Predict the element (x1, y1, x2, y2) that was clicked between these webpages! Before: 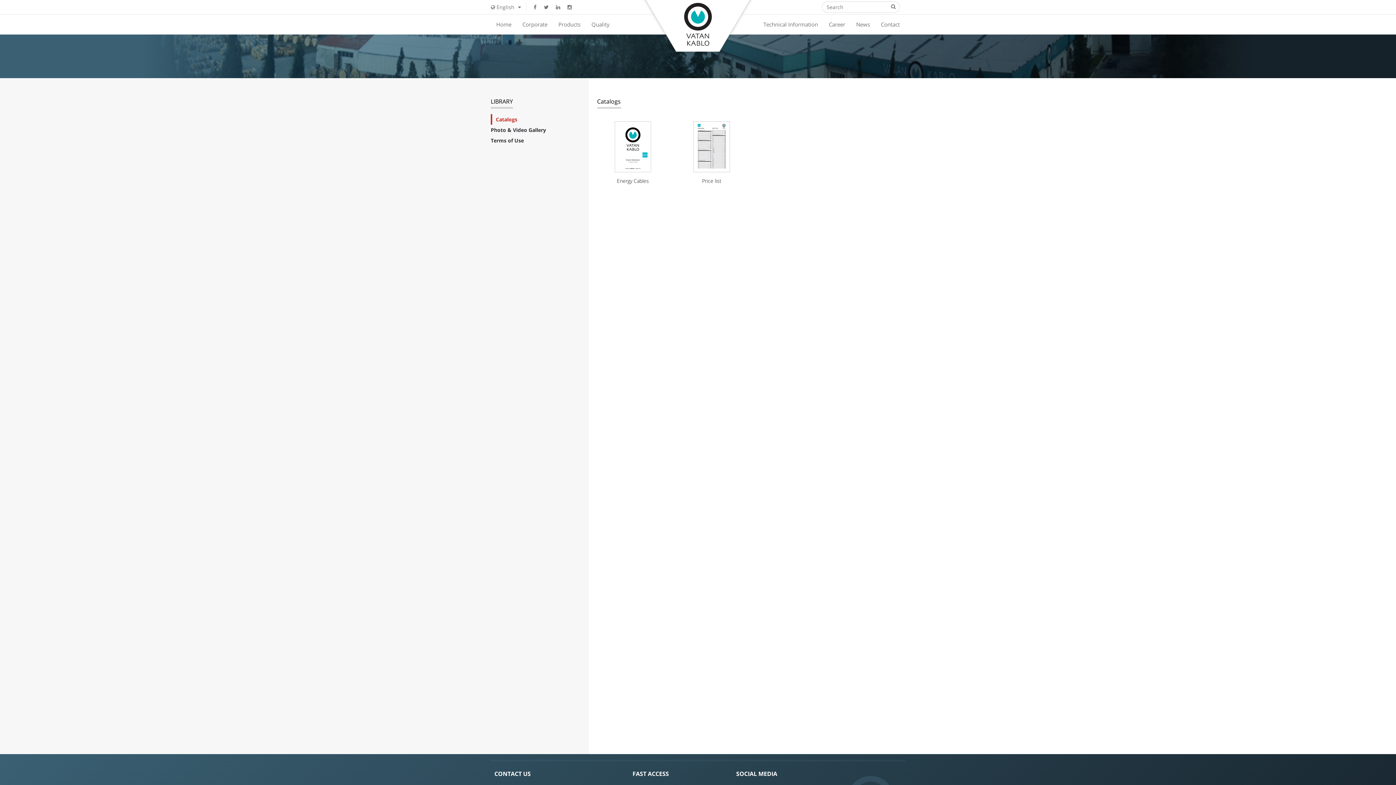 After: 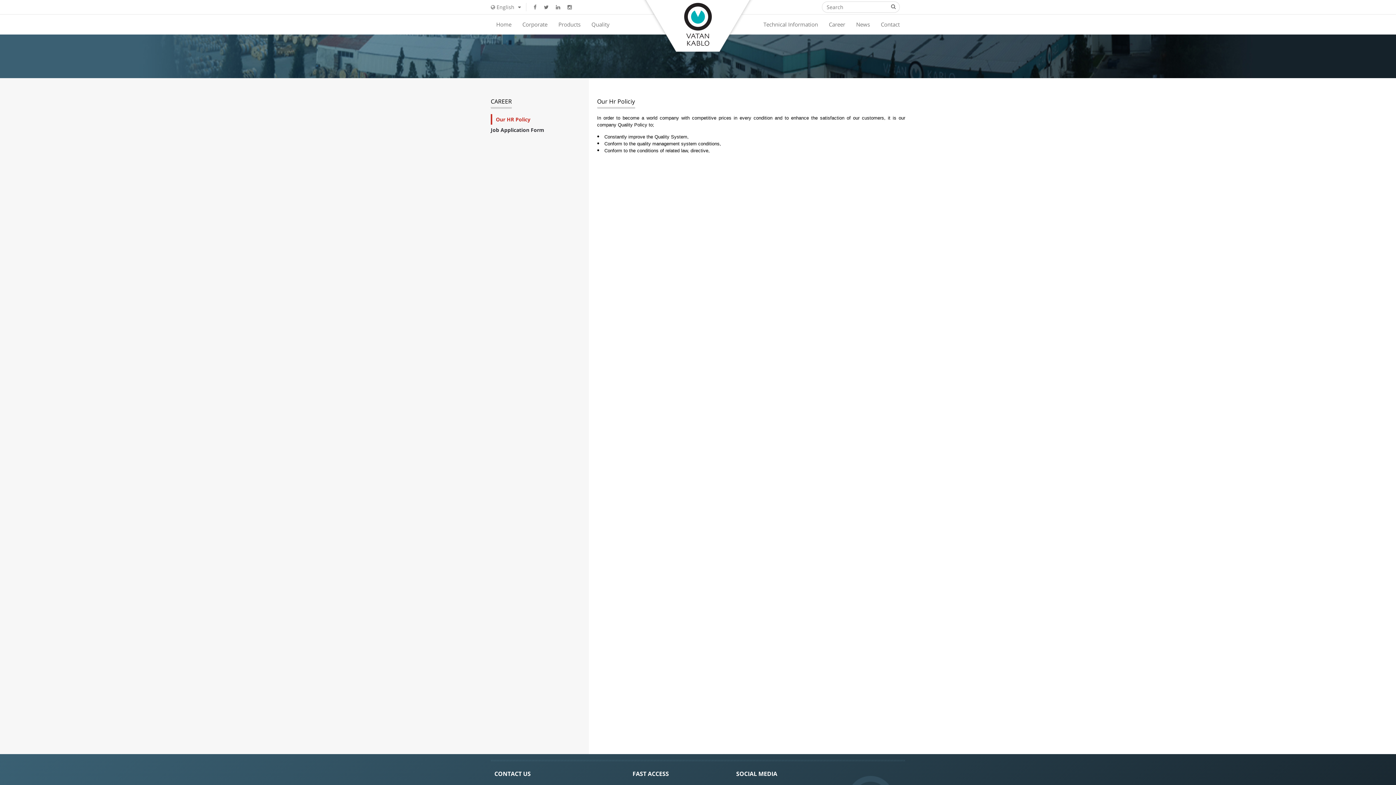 Action: label: Career bbox: (823, 14, 850, 34)